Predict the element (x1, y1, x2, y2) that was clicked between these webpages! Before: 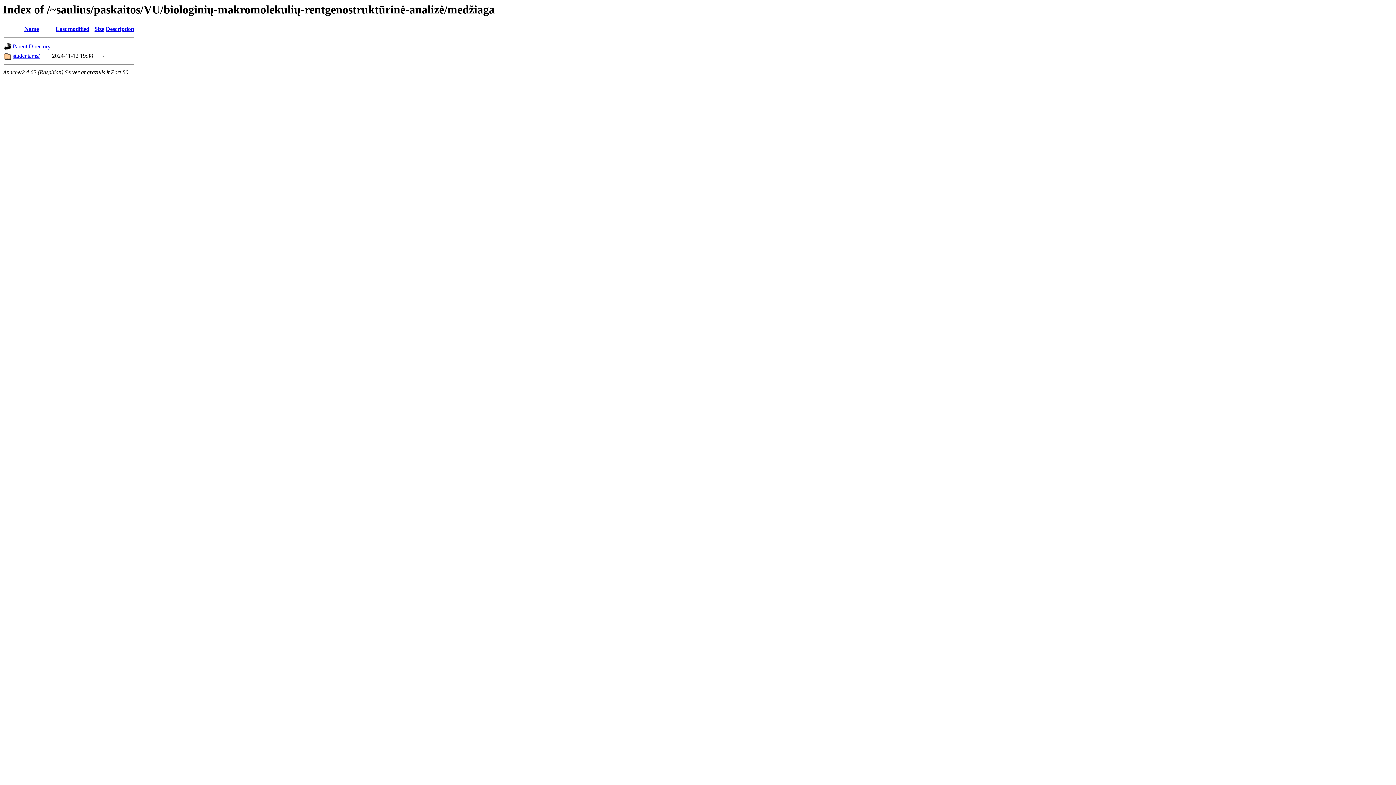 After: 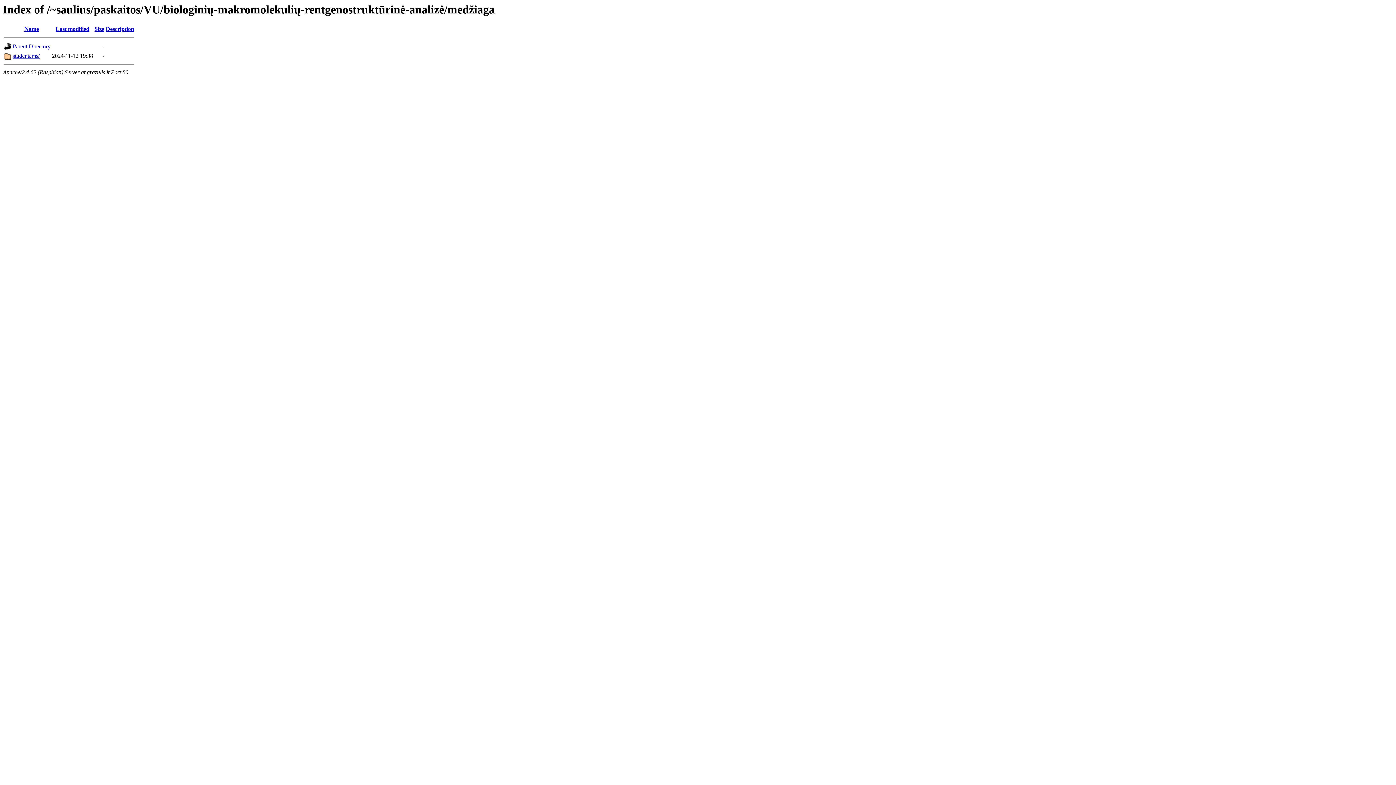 Action: label: Last modified bbox: (55, 25, 89, 32)